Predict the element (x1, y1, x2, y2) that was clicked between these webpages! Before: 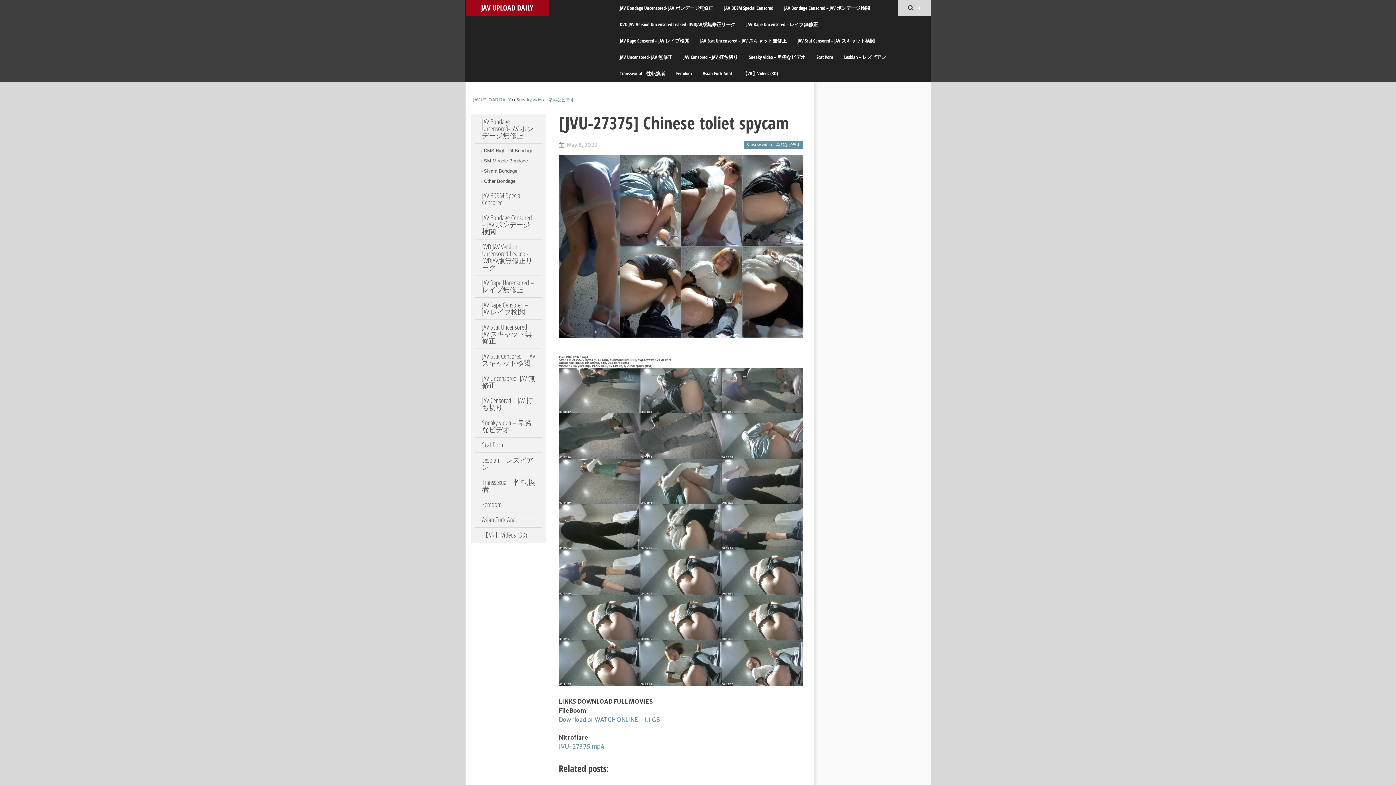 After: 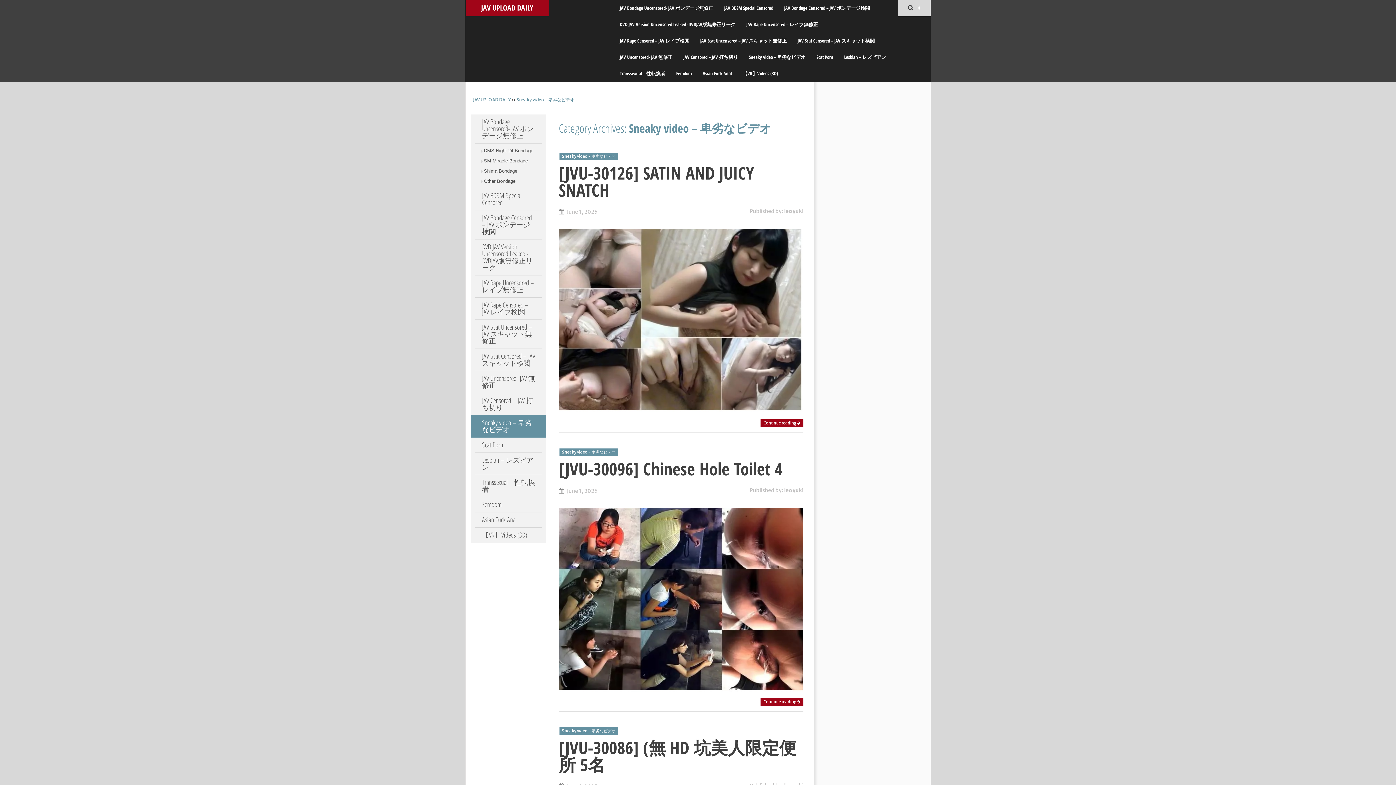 Action: label: Sneaky video - 卑劣なビデオ bbox: (744, 140, 802, 148)